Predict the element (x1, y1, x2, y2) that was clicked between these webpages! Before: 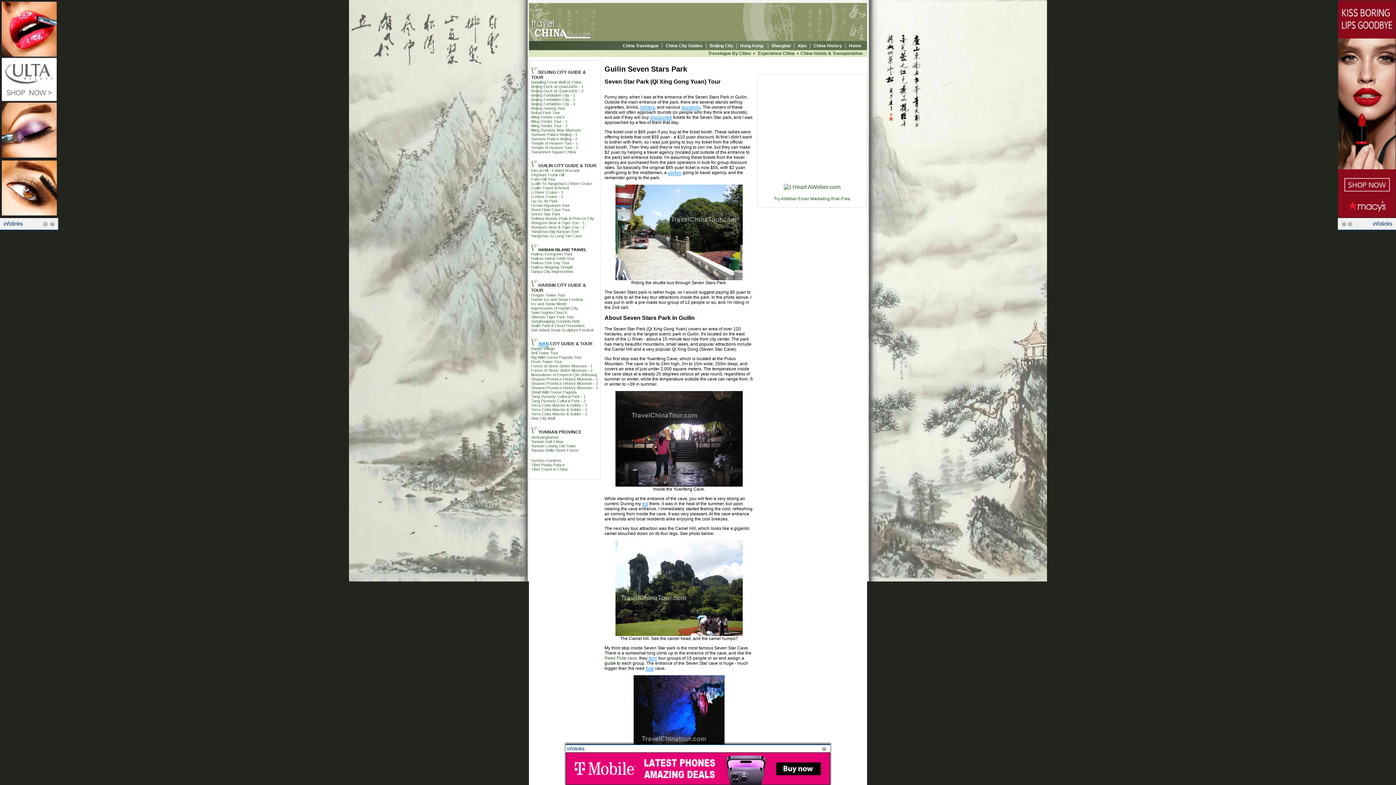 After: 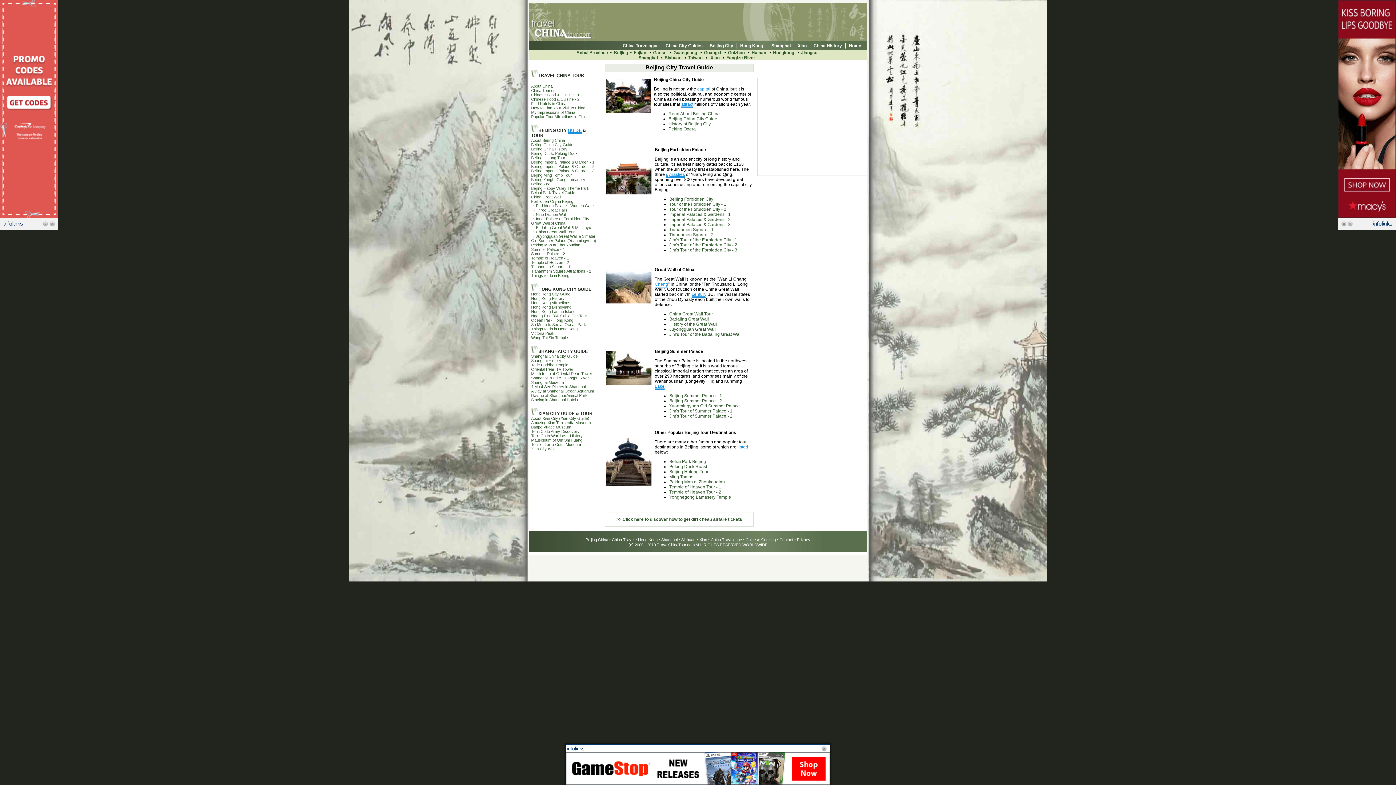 Action: label: Beijing City bbox: (709, 43, 733, 48)